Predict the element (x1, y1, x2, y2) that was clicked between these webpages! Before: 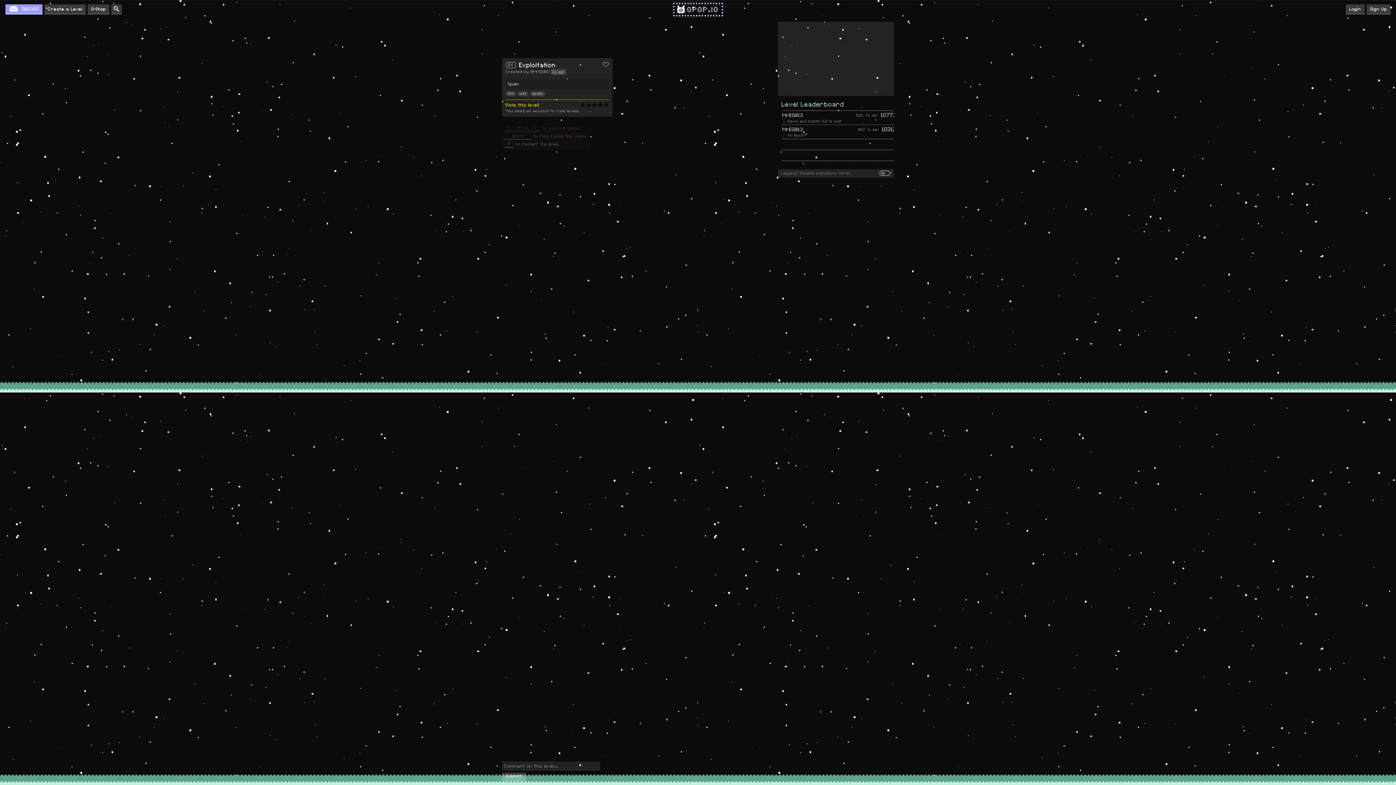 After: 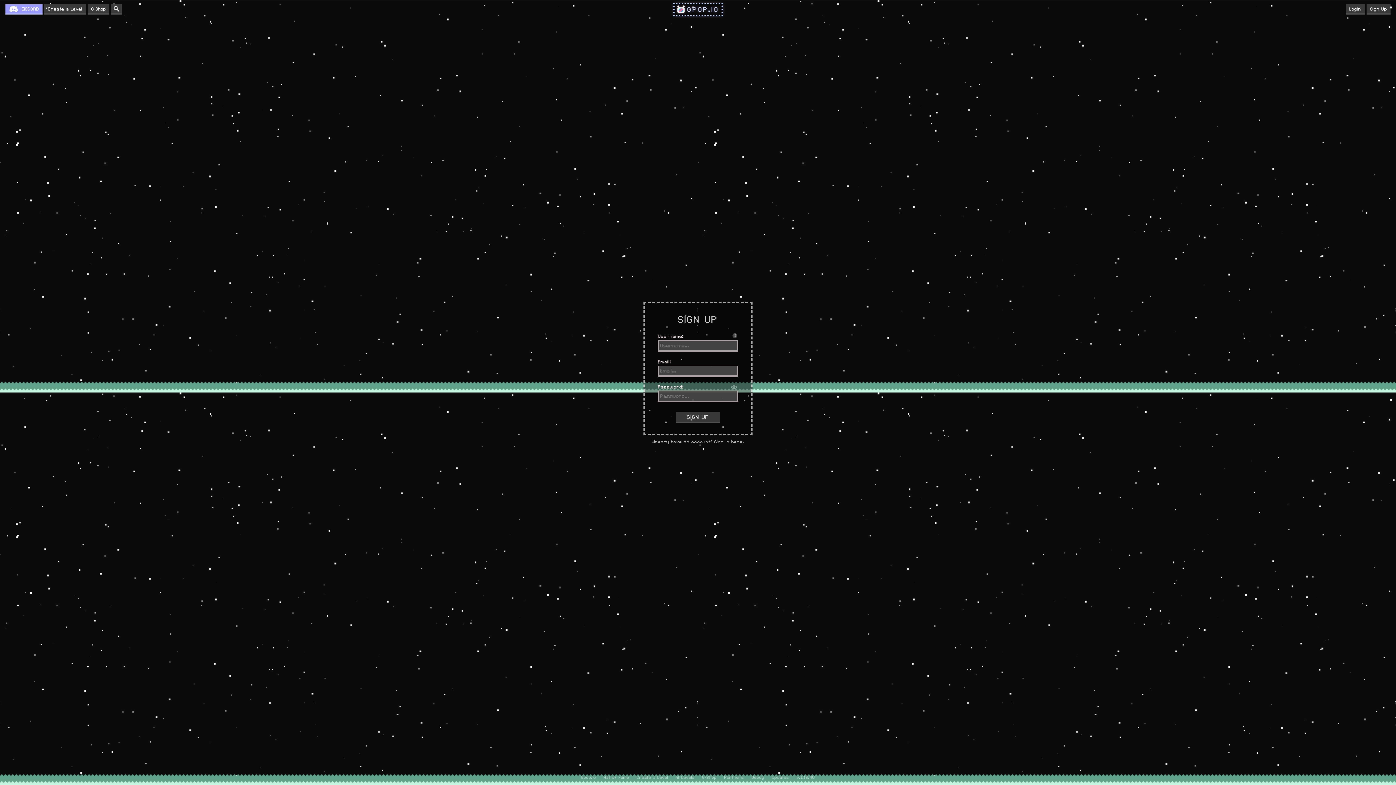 Action: bbox: (1366, 4, 1390, 14) label: Sign Up